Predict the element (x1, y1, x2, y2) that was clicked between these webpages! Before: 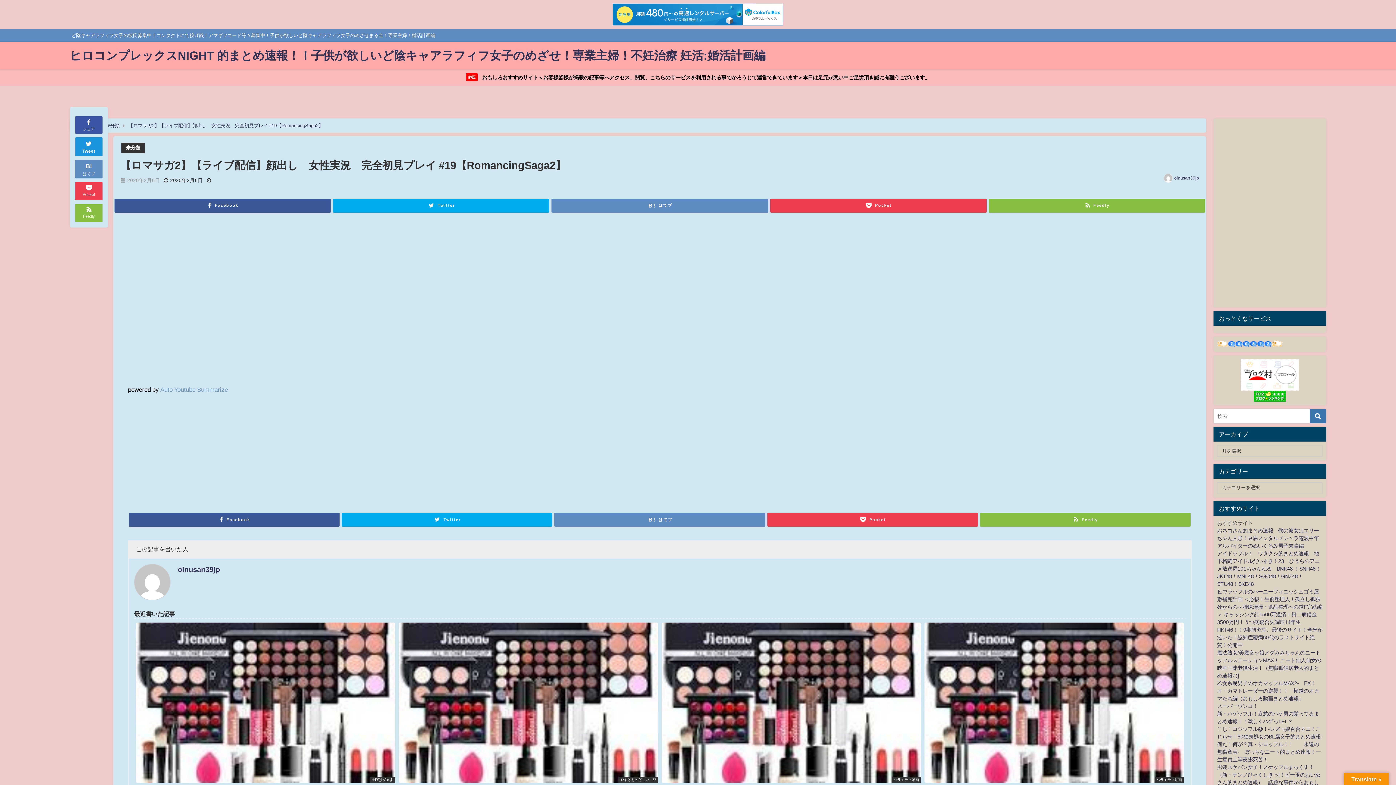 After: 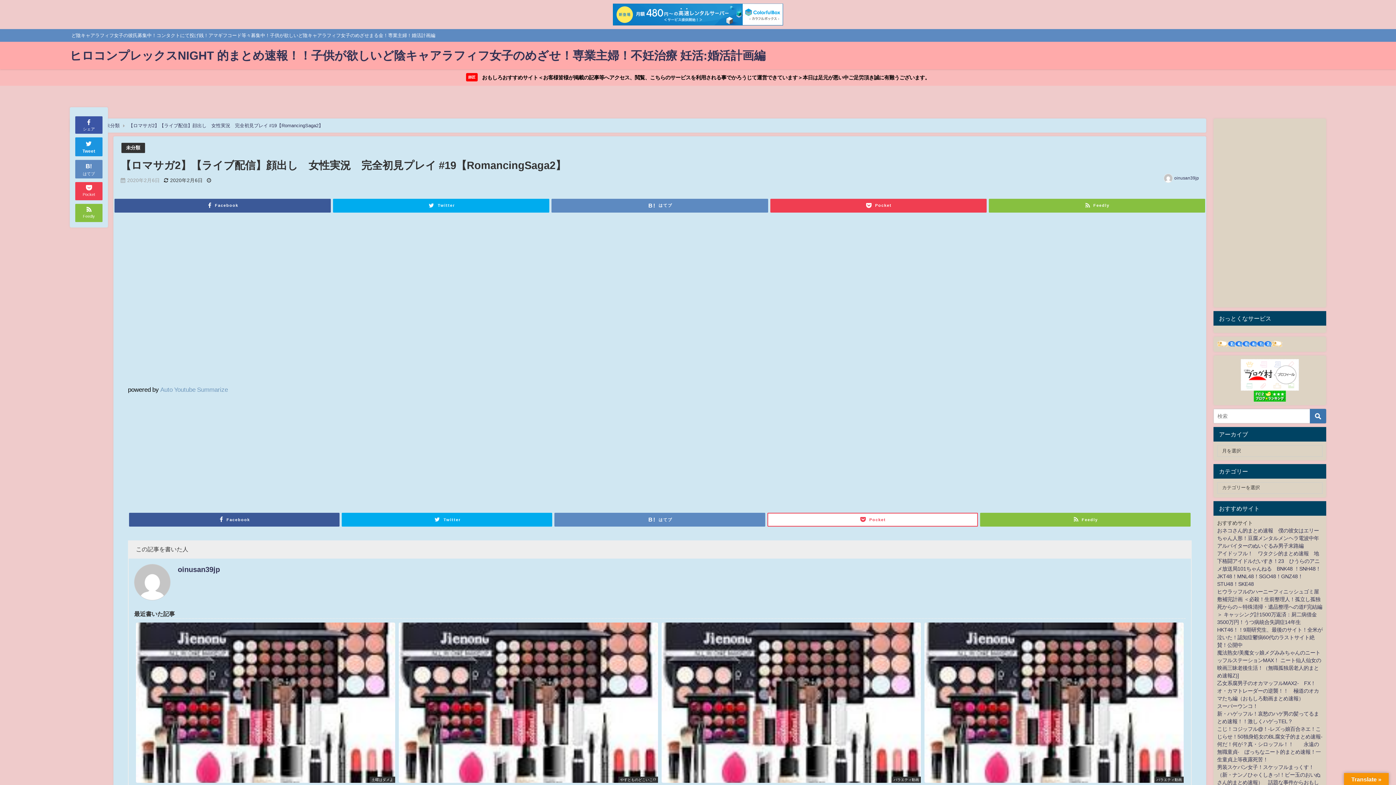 Action: bbox: (767, 513, 978, 526) label: Pocket